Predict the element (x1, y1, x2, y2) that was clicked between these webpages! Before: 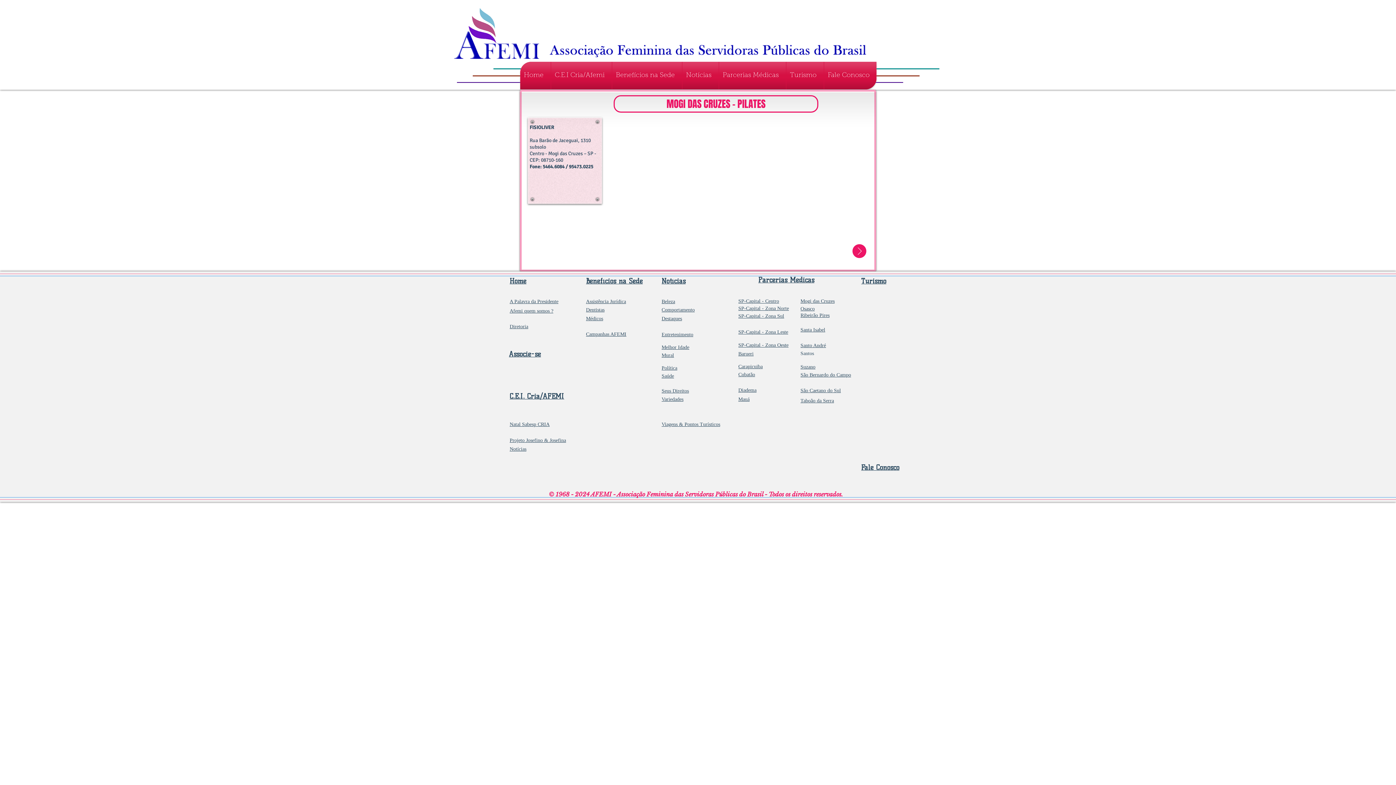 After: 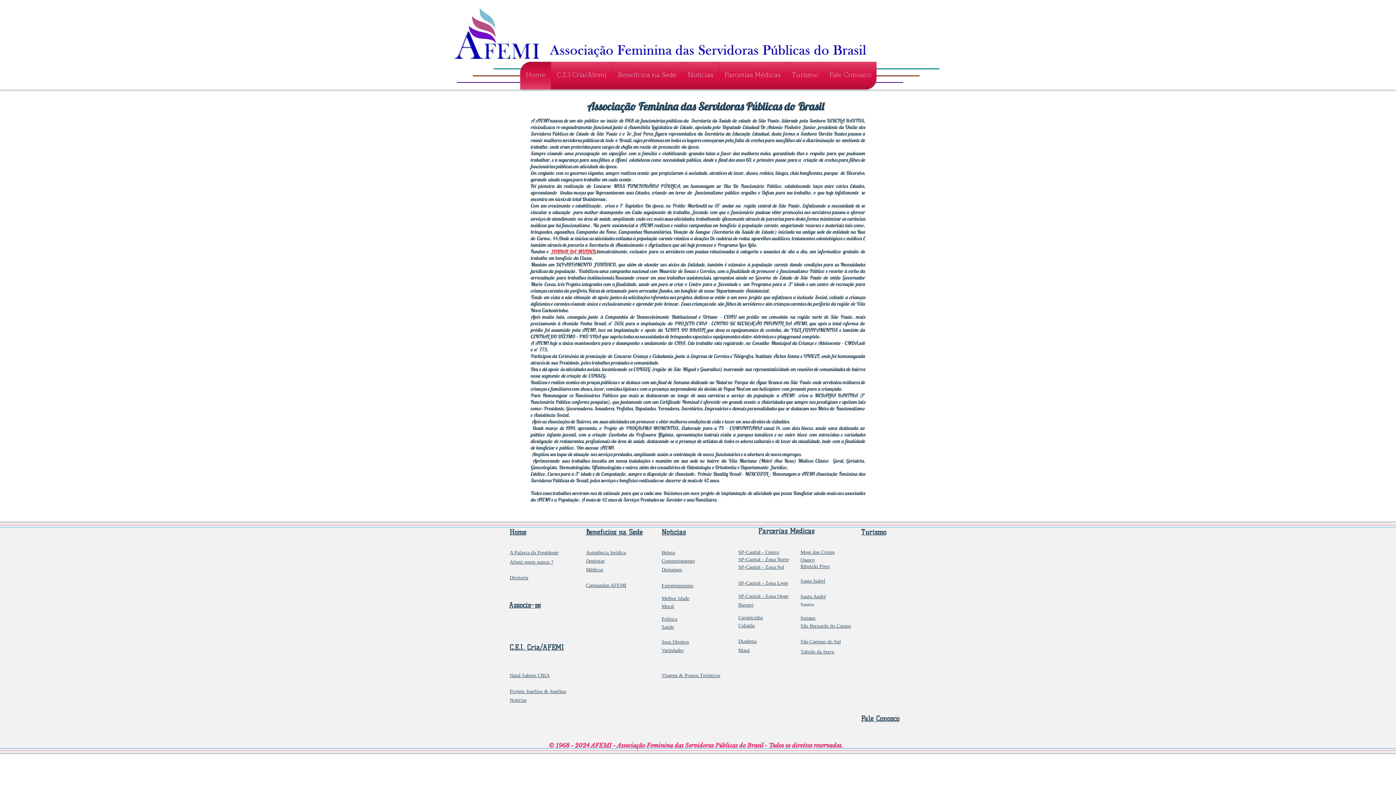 Action: bbox: (509, 308, 553, 313) label: Afemi quem somos ?